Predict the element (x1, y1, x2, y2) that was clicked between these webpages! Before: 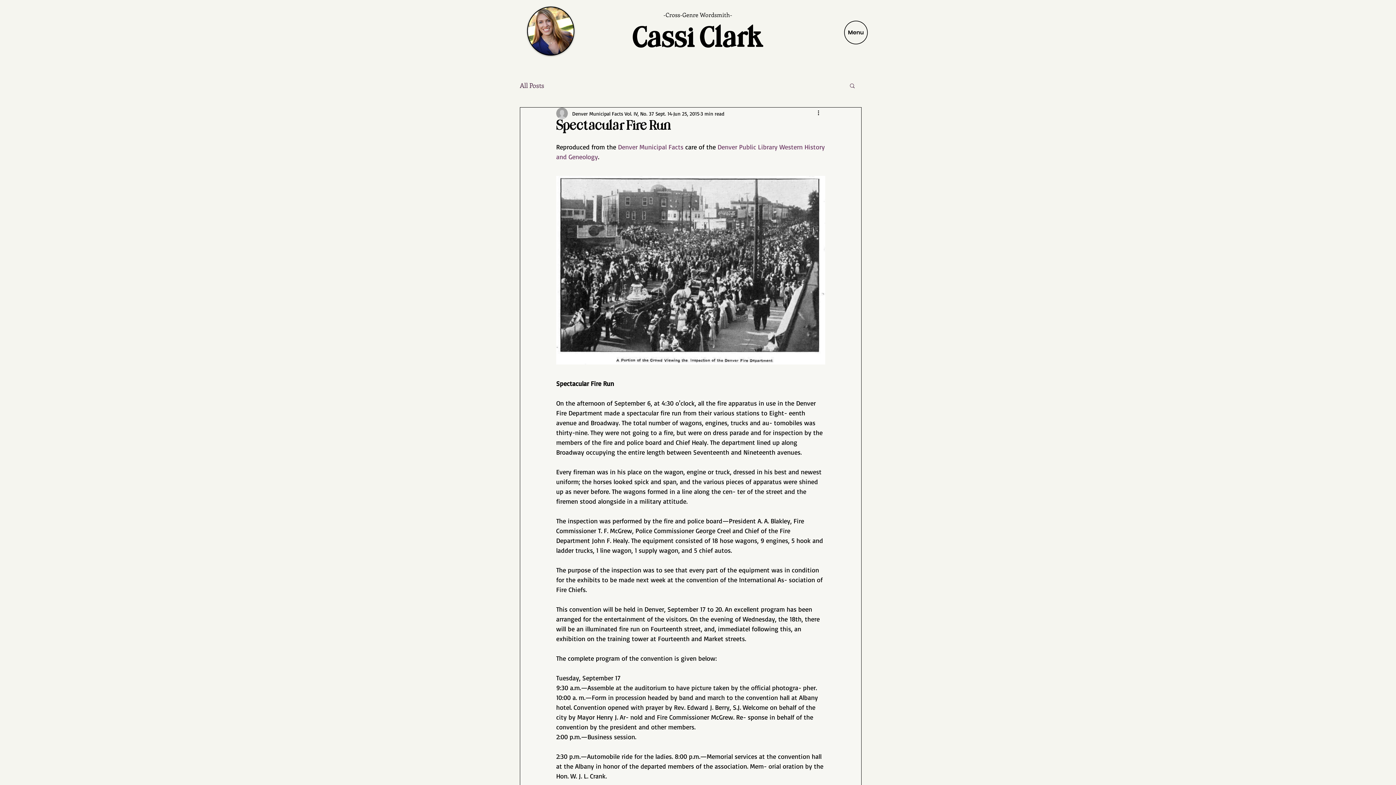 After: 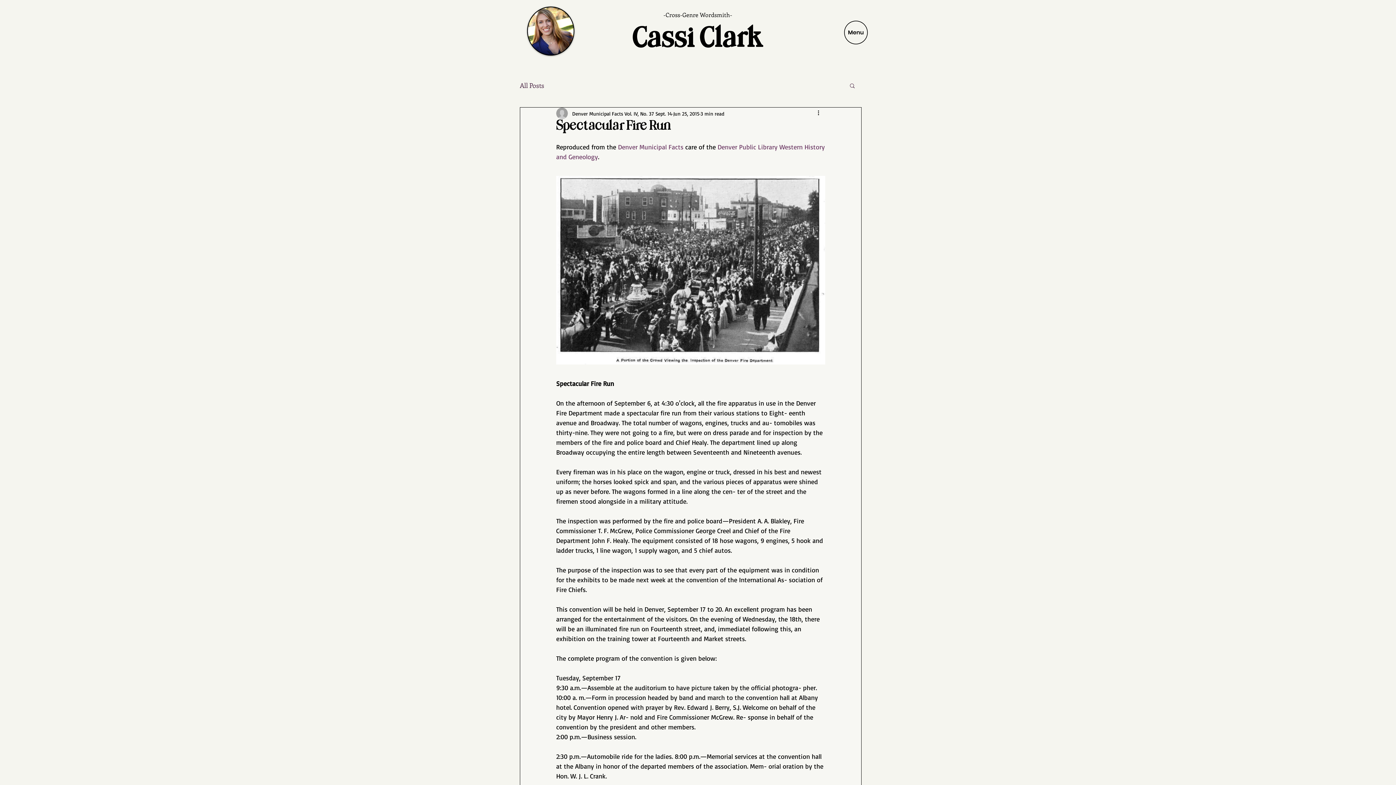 Action: label: Denver Municipal Facts bbox: (618, 142, 683, 150)